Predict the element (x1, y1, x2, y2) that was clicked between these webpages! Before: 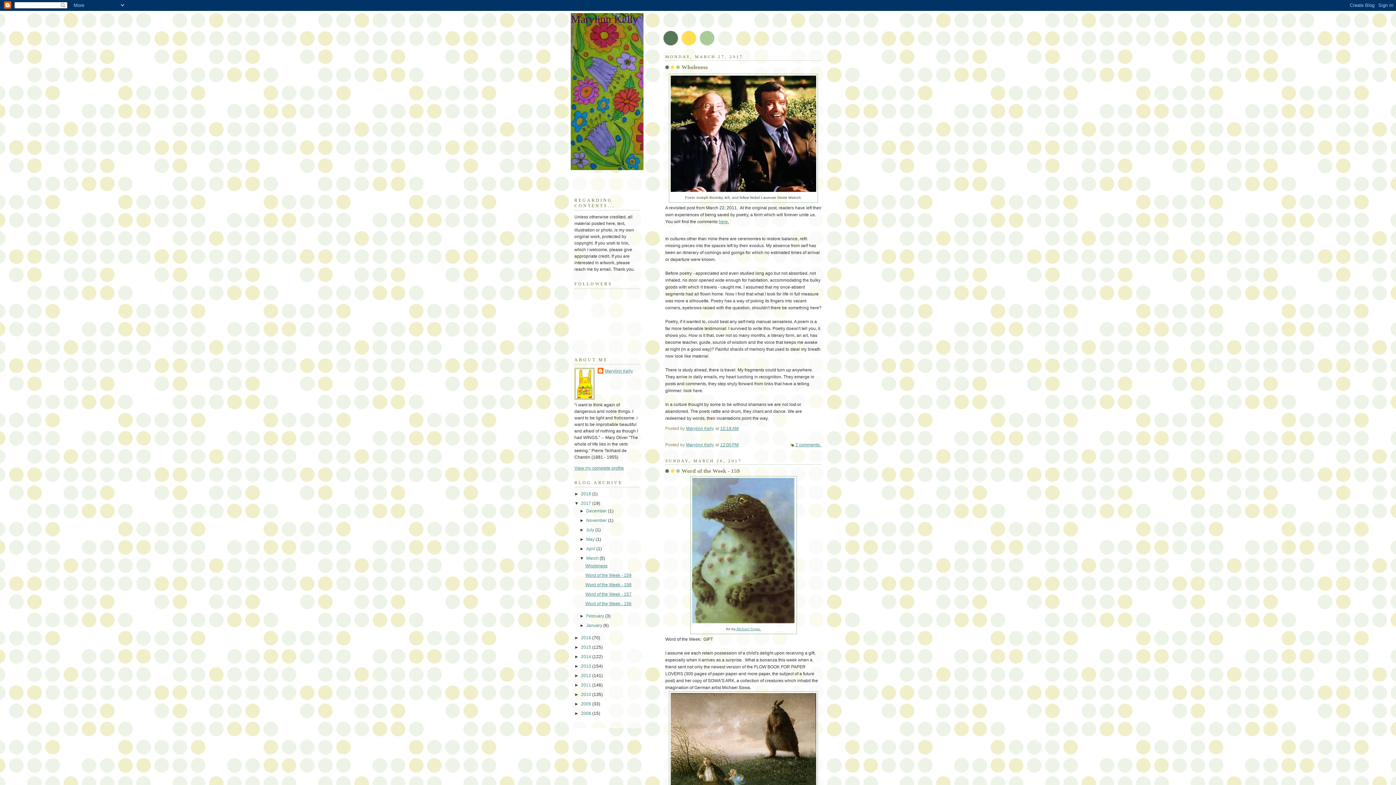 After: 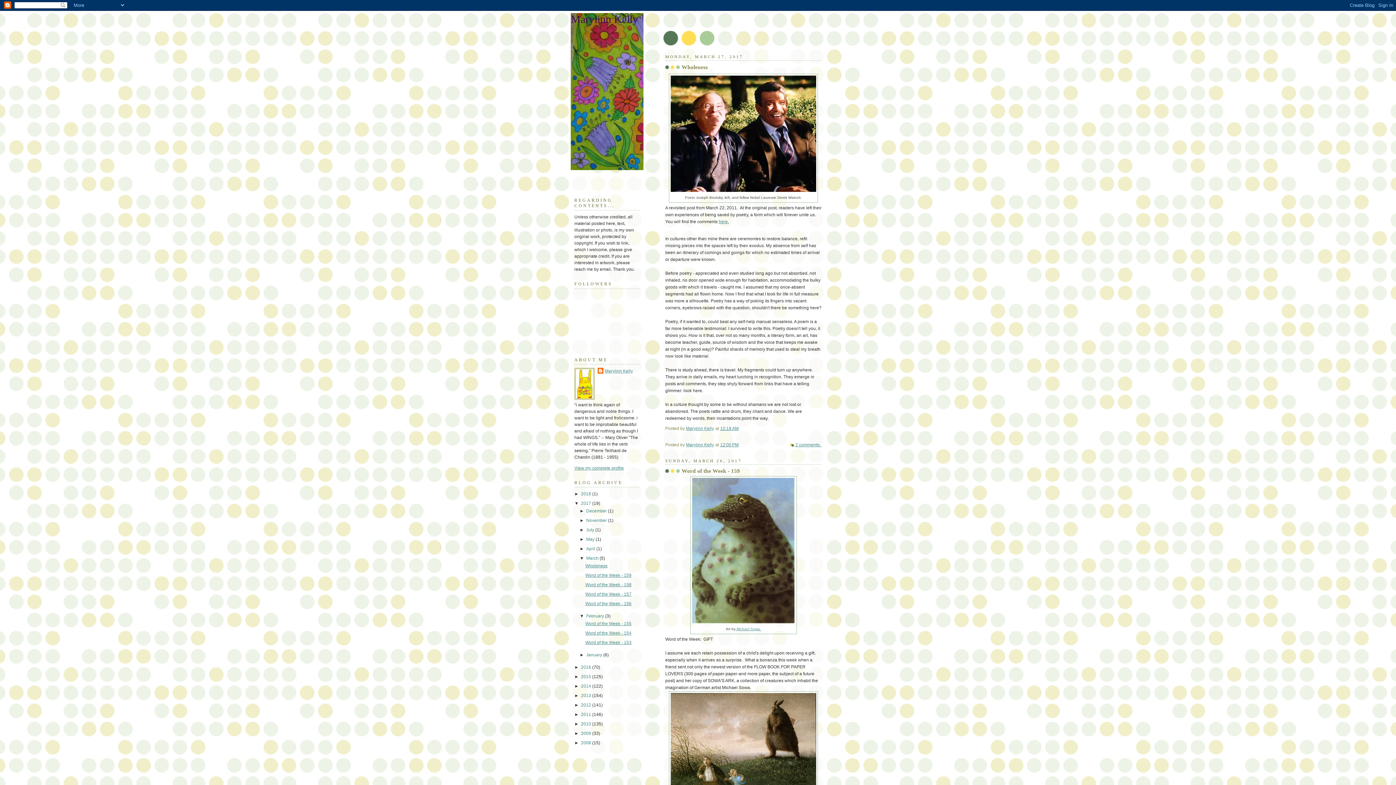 Action: bbox: (579, 613, 586, 619) label: ►  